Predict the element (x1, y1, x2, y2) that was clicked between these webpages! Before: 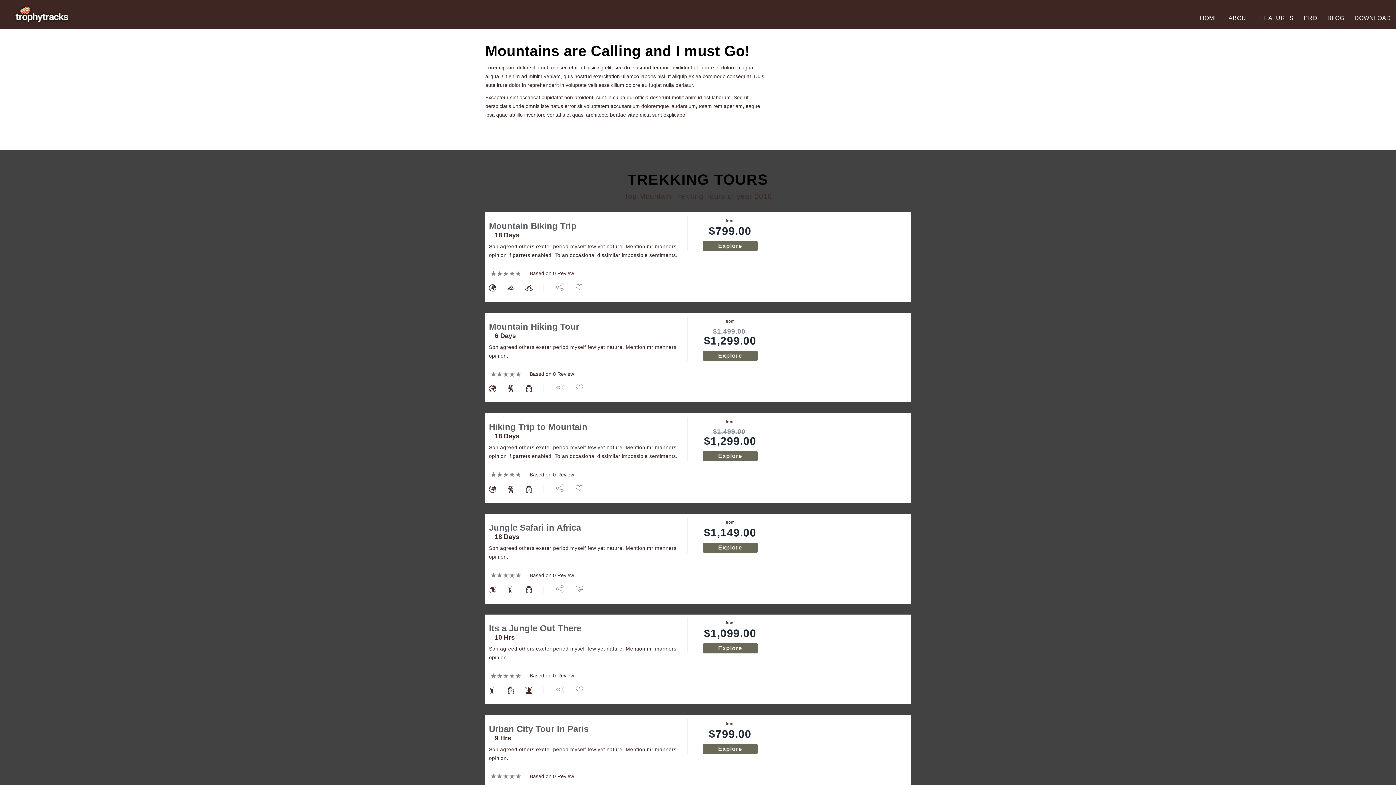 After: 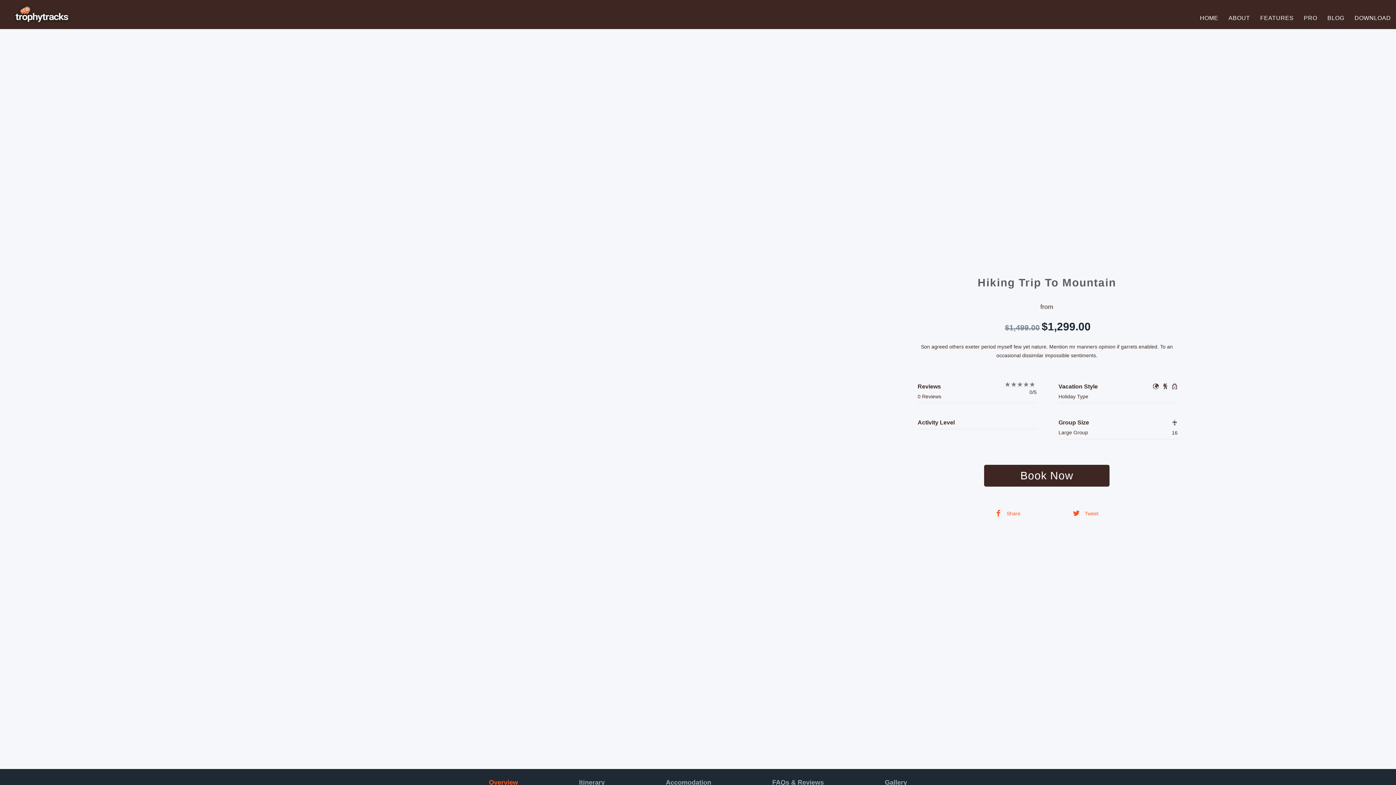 Action: label: Hiking Trip to Mountain bbox: (489, 422, 587, 432)